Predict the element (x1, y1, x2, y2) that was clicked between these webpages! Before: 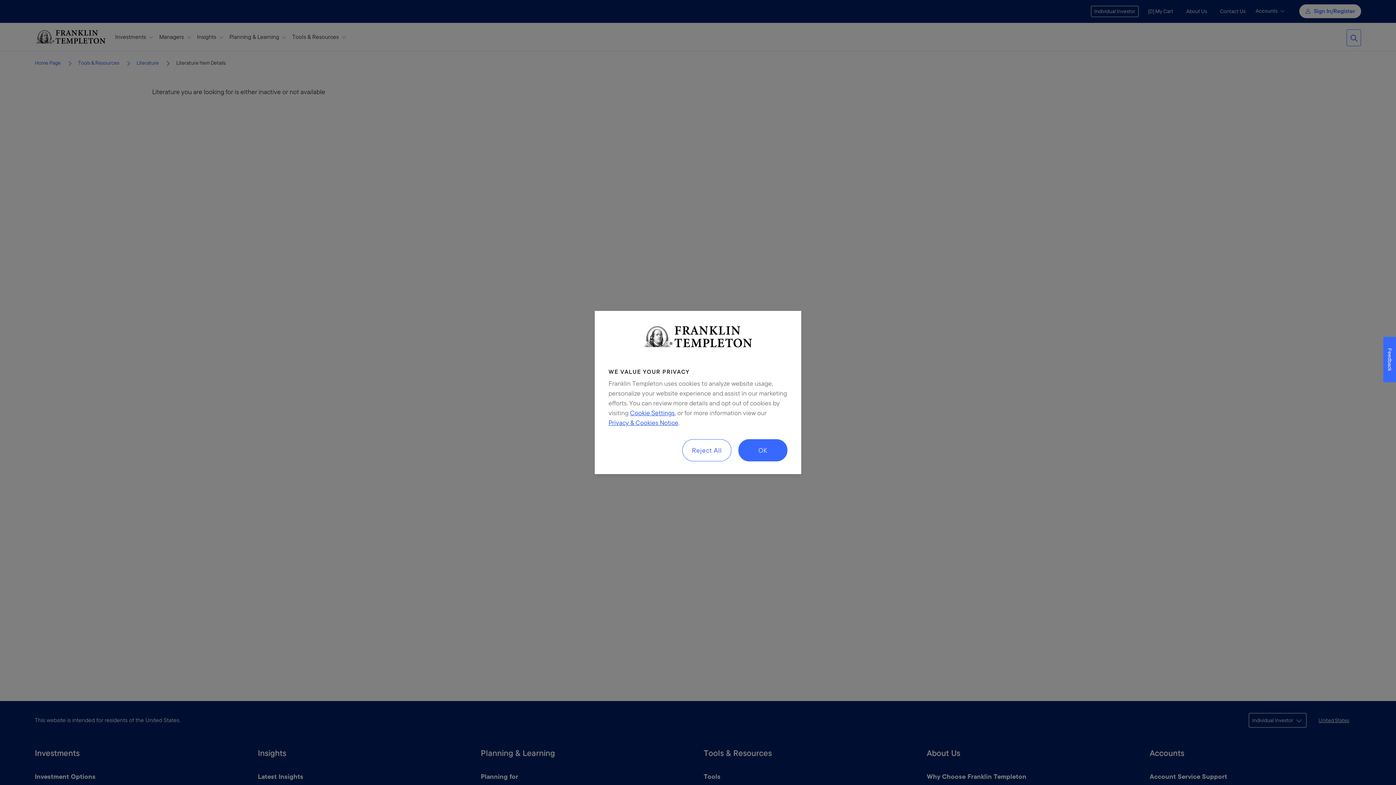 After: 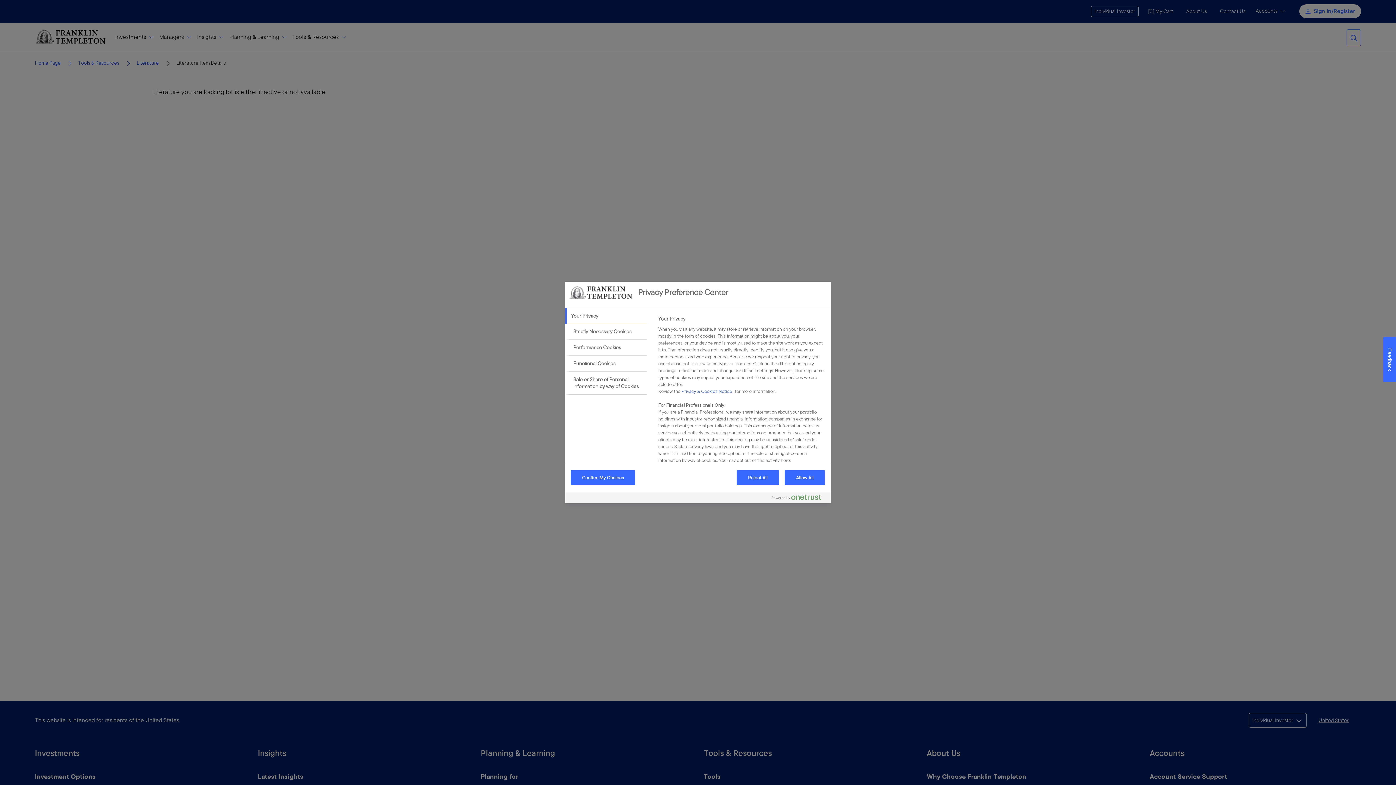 Action: label: Cookie Settings bbox: (630, 408, 674, 418)